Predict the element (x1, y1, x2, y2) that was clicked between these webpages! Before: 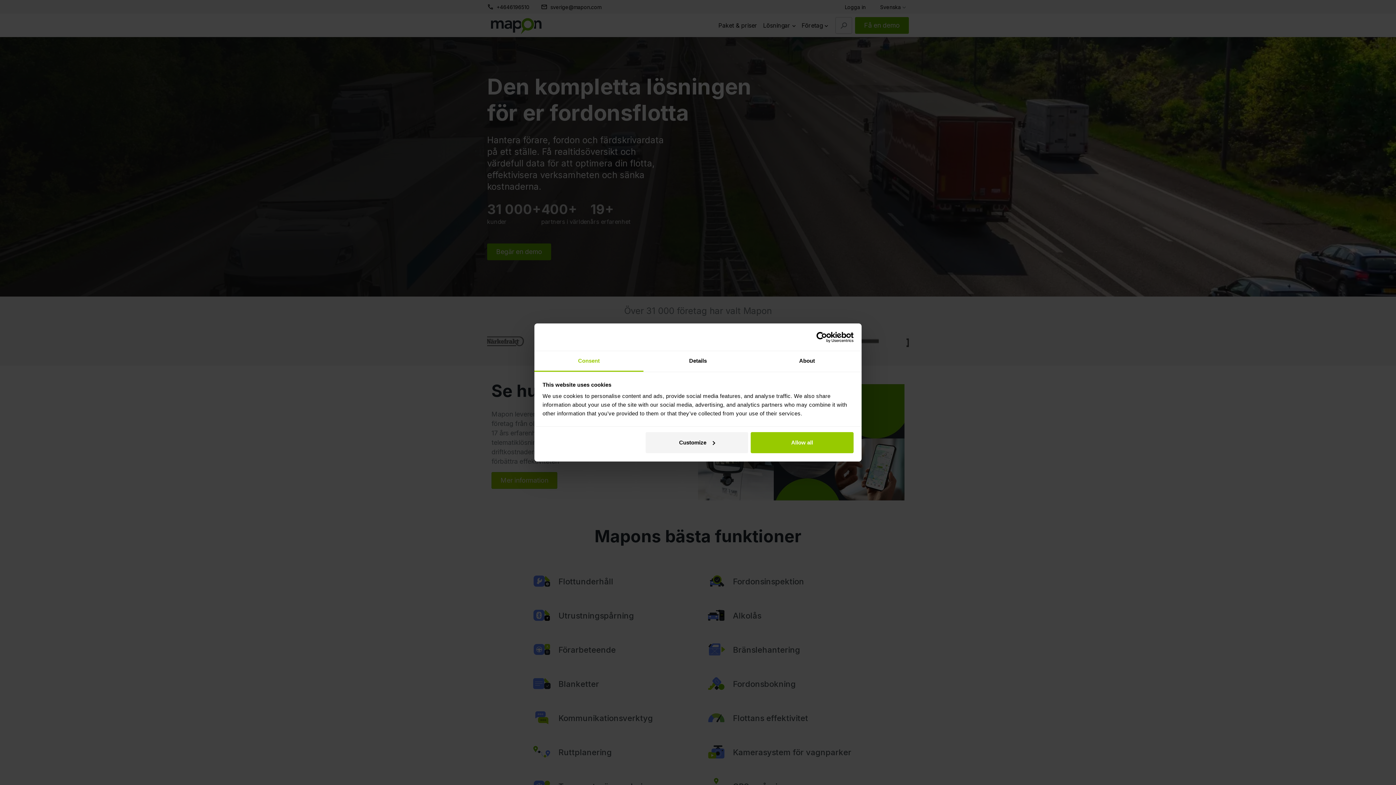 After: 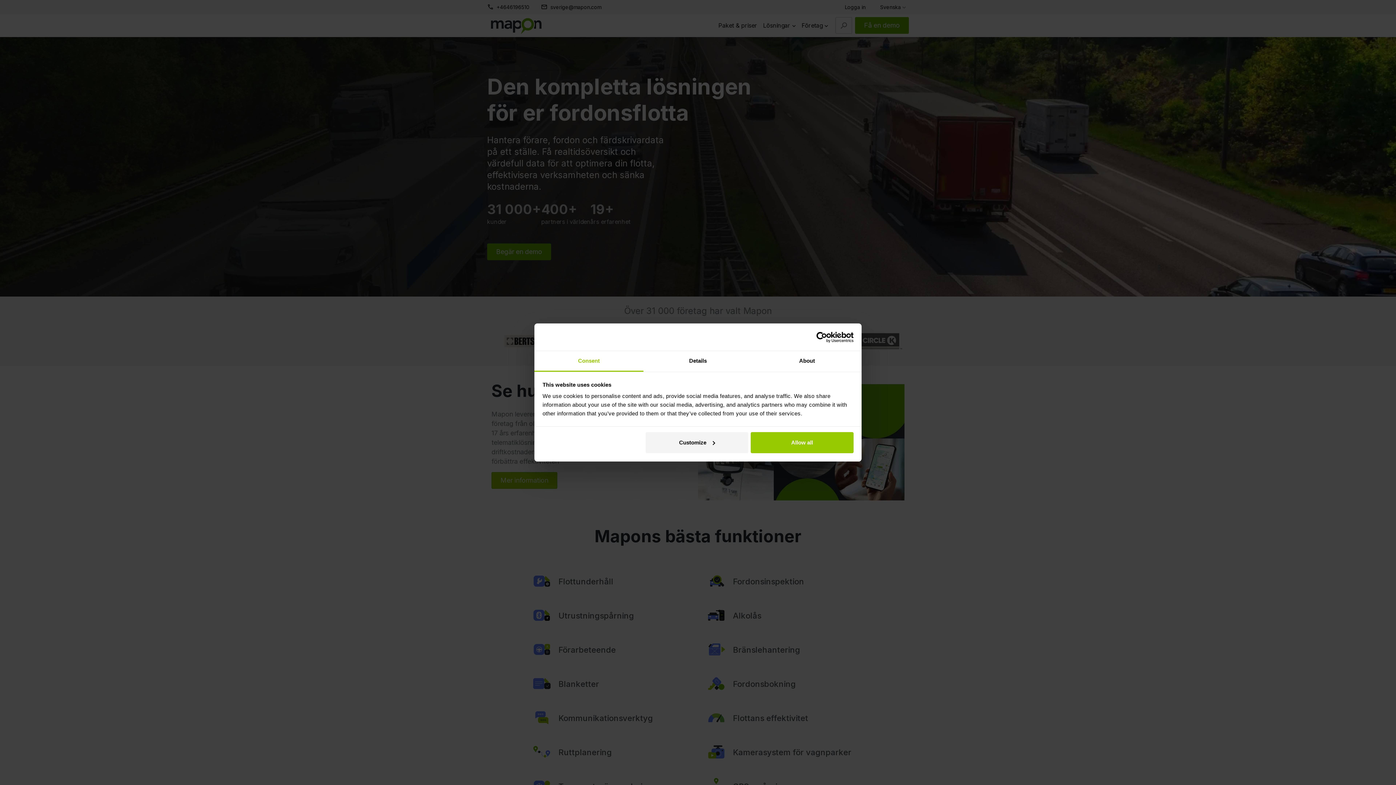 Action: bbox: (534, 351, 643, 372) label: Consent